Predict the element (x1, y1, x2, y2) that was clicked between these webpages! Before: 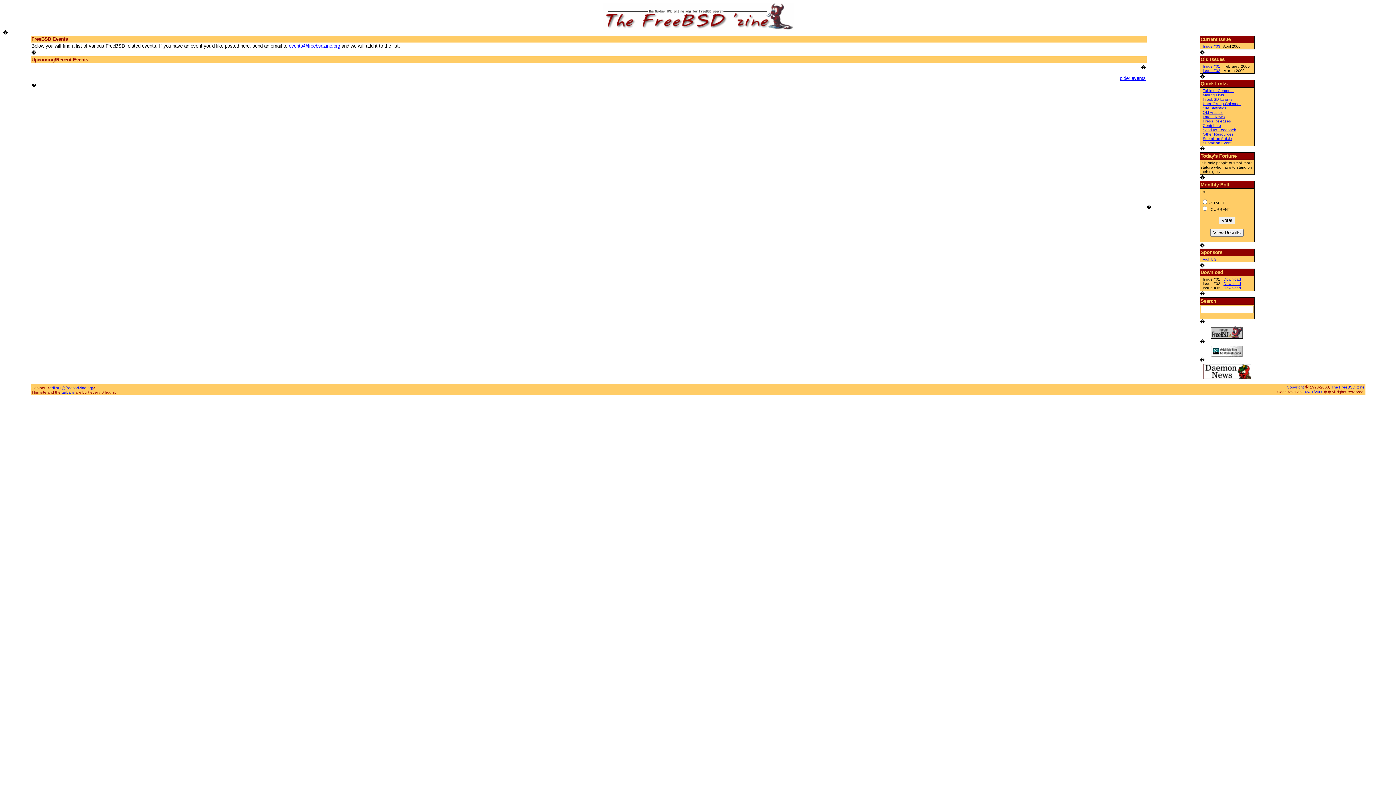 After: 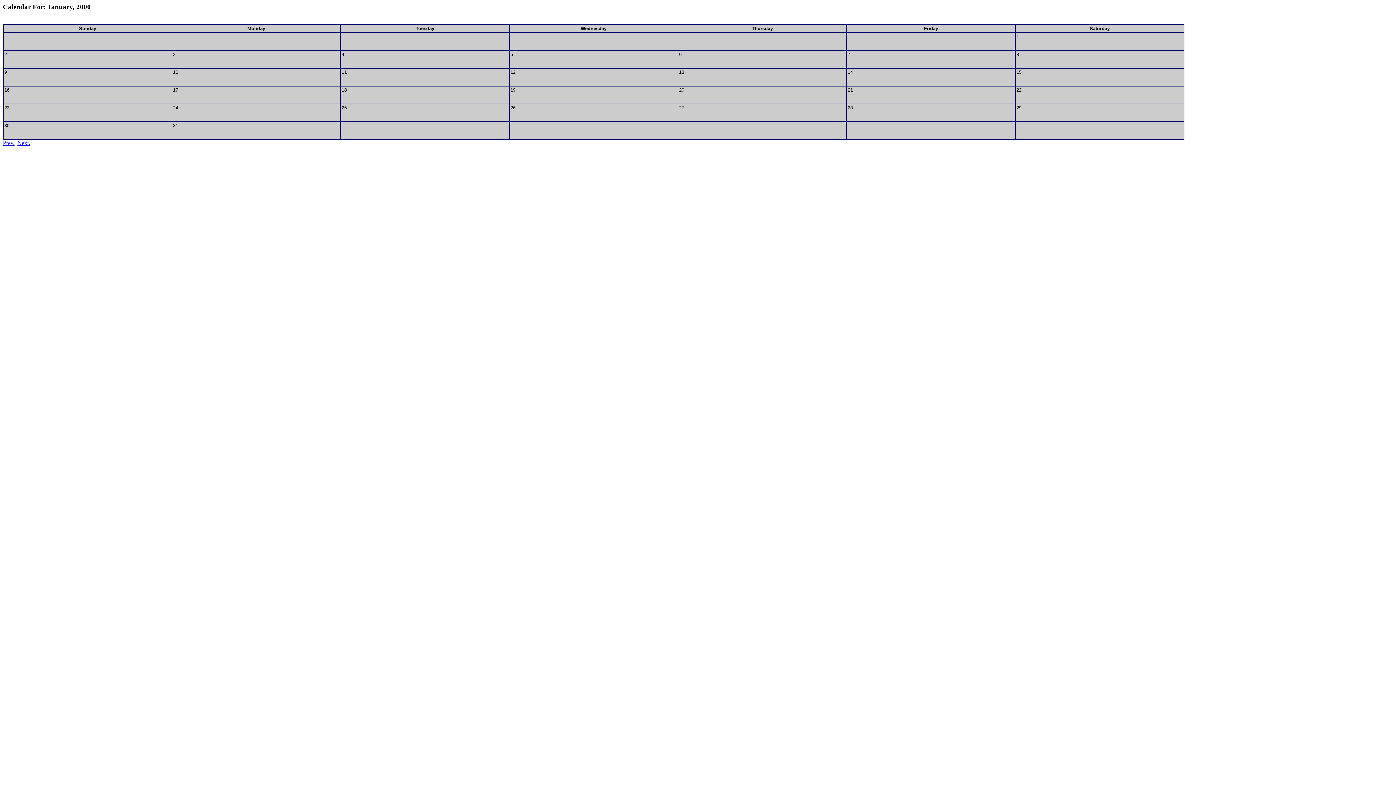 Action: label: User Group Calendar bbox: (1203, 101, 1241, 105)